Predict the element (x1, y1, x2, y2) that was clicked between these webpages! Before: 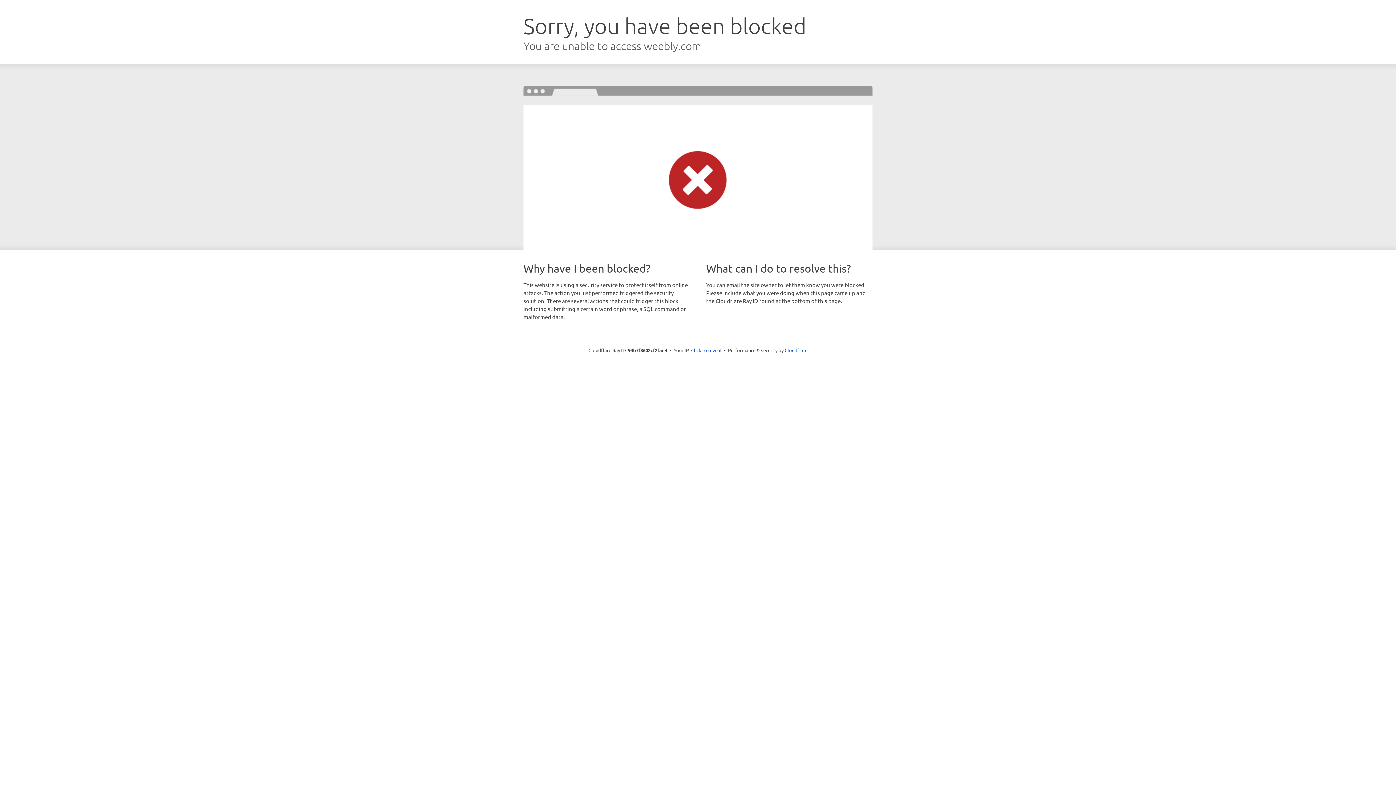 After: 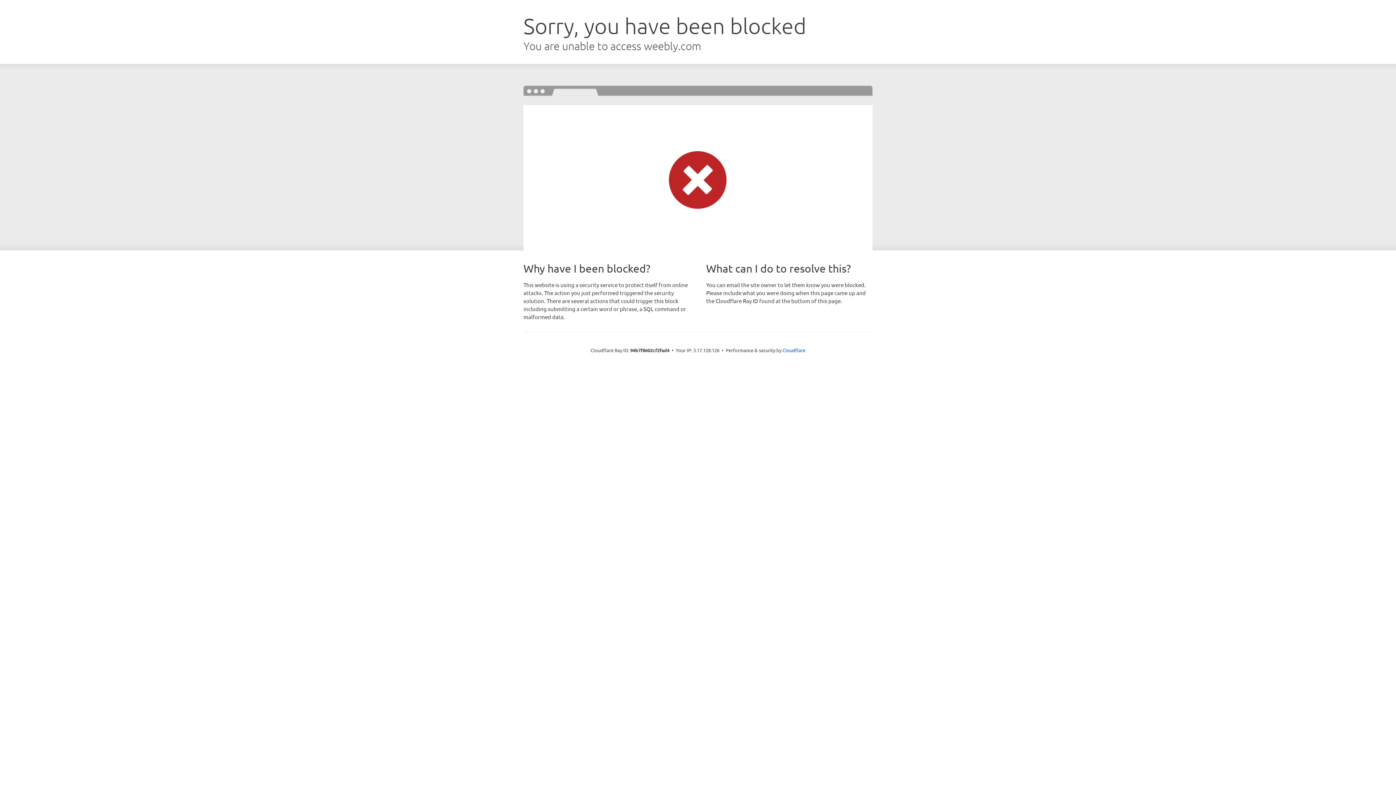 Action: bbox: (691, 346, 721, 353) label: Click to reveal